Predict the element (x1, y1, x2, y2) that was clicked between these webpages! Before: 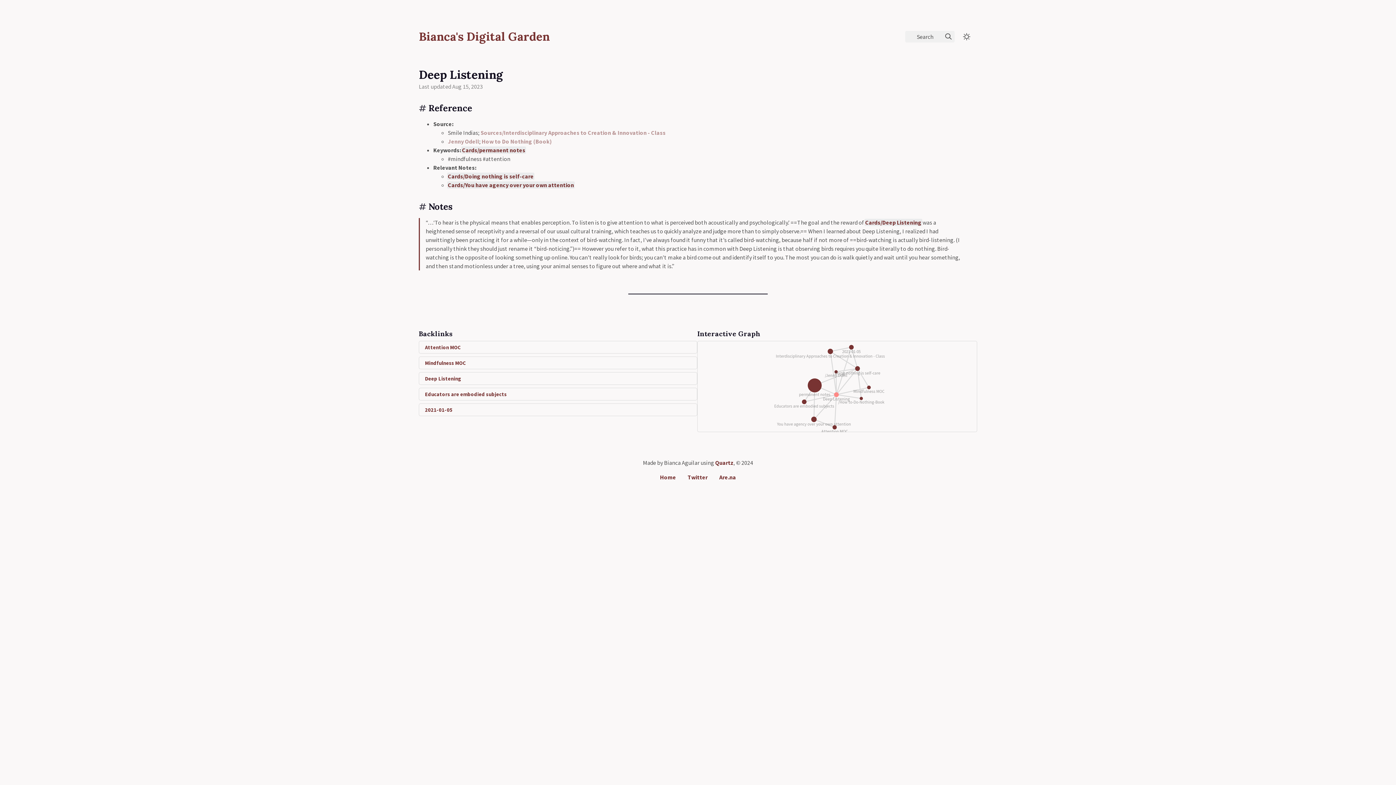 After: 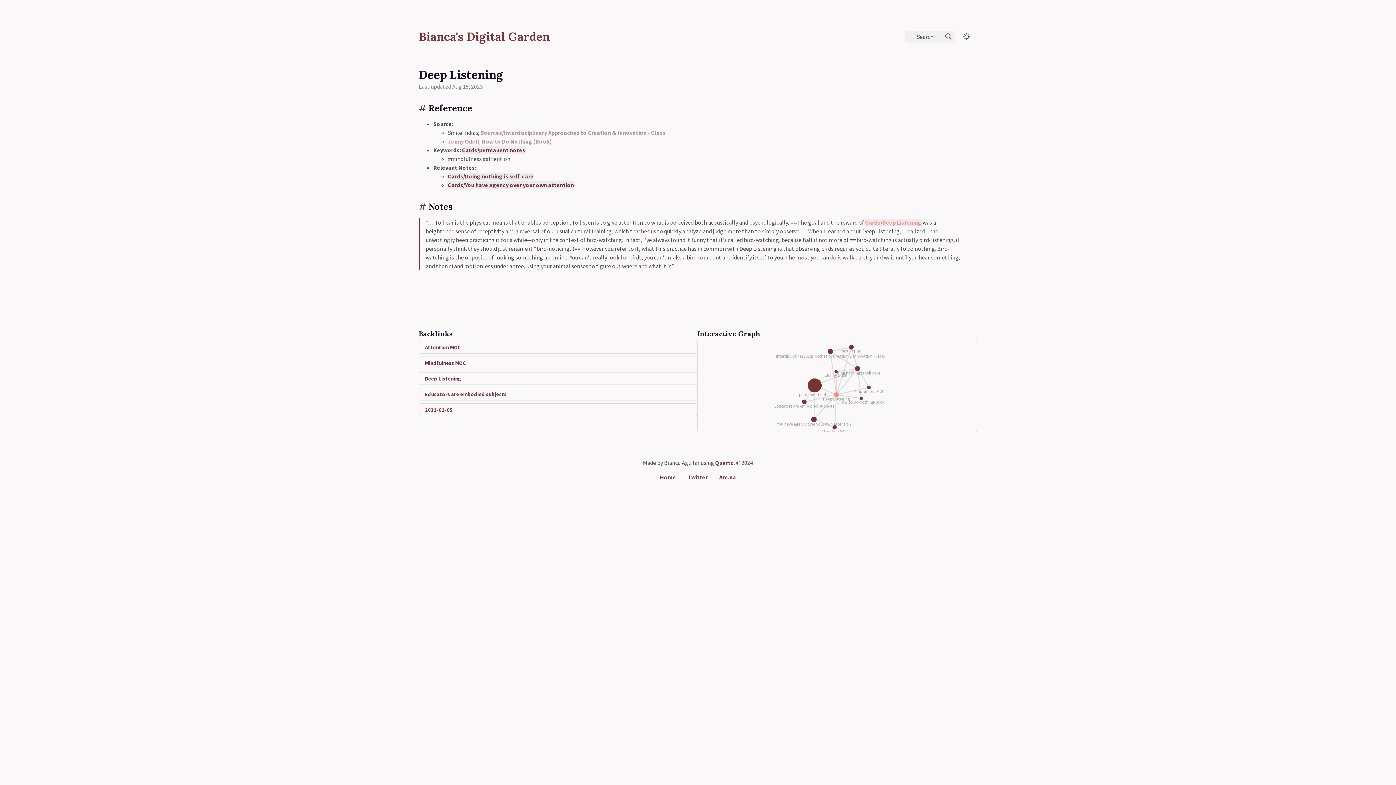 Action: label: Cards/Deep Listening bbox: (864, 218, 922, 226)